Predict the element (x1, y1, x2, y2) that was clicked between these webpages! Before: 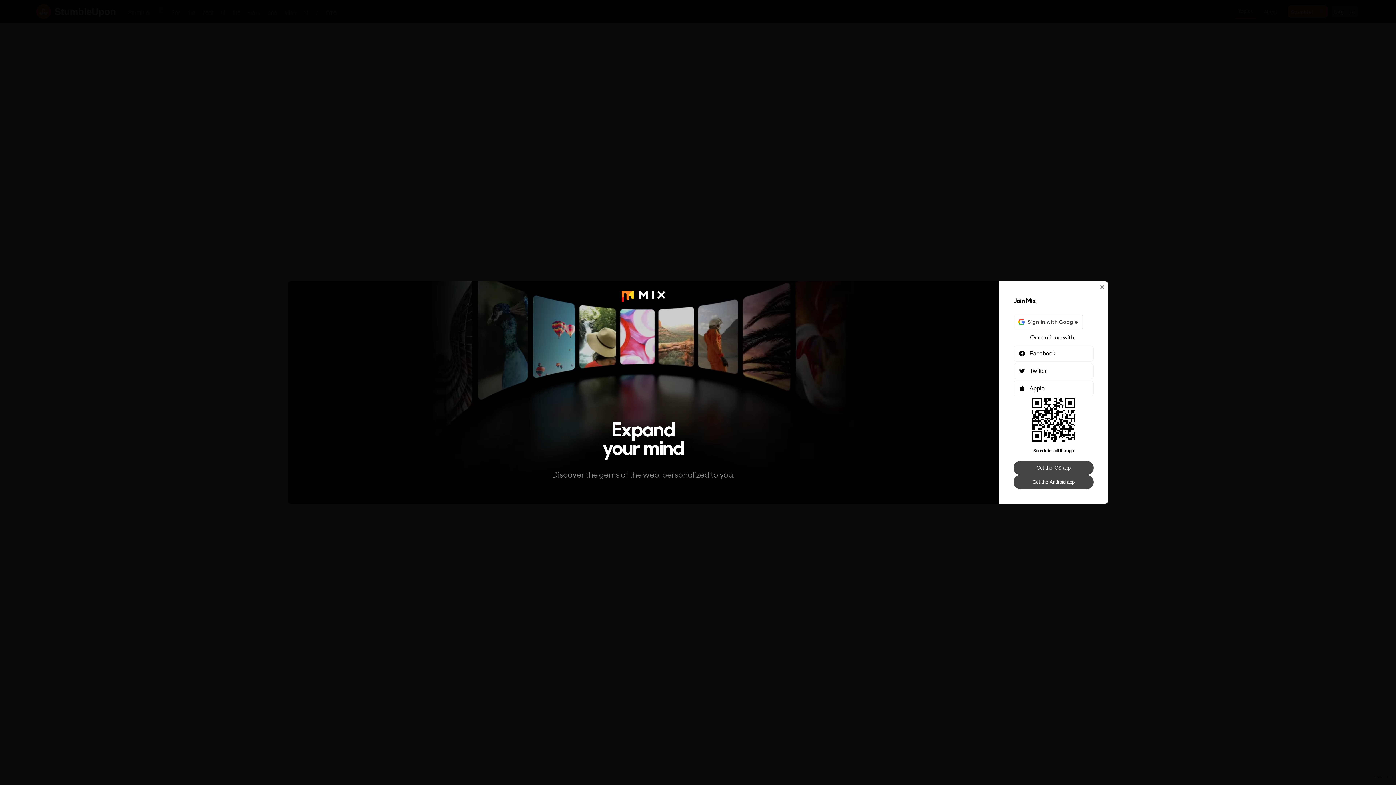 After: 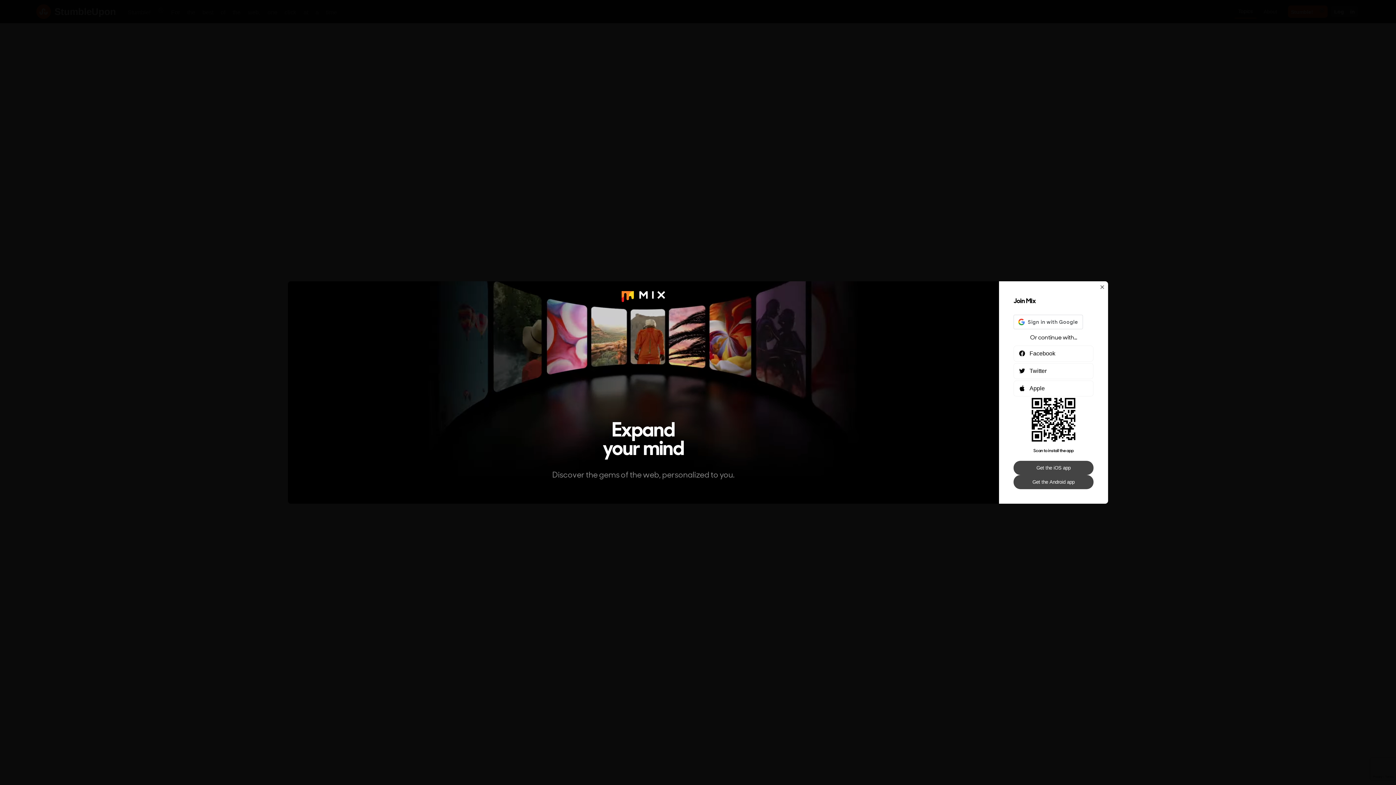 Action: label: Get the Android app bbox: (1013, 475, 1093, 489)